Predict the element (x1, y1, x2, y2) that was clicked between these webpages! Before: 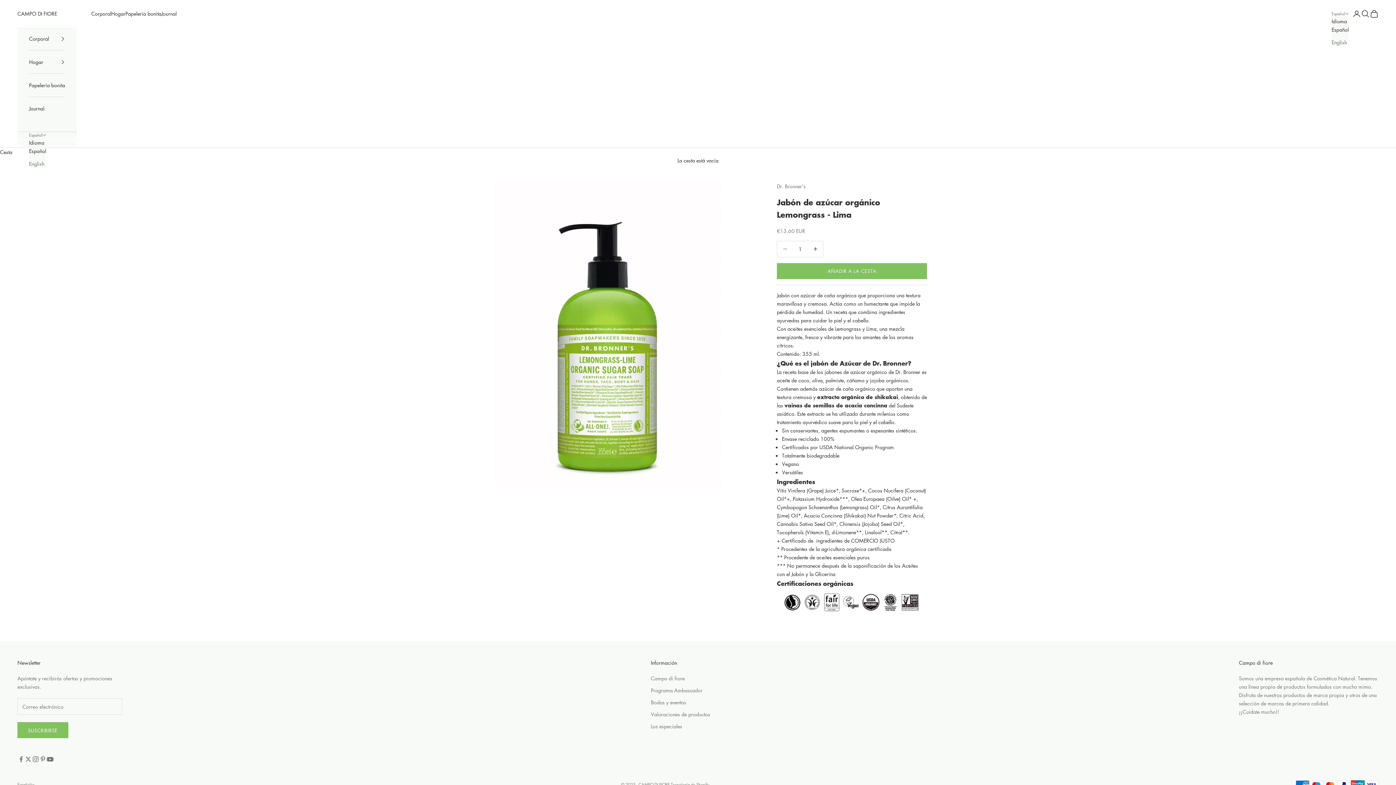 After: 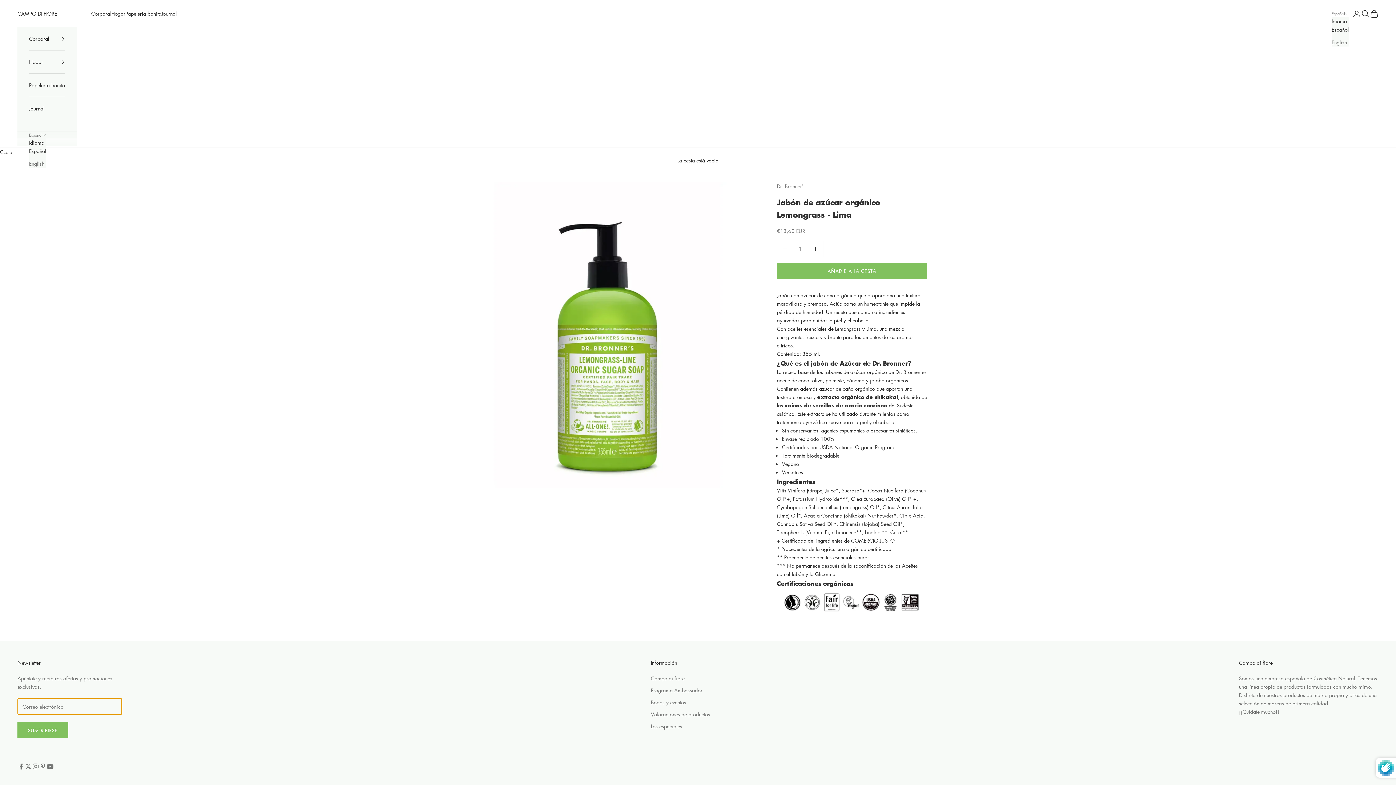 Action: bbox: (17, 722, 68, 738) label: SUSCRIBIRSE